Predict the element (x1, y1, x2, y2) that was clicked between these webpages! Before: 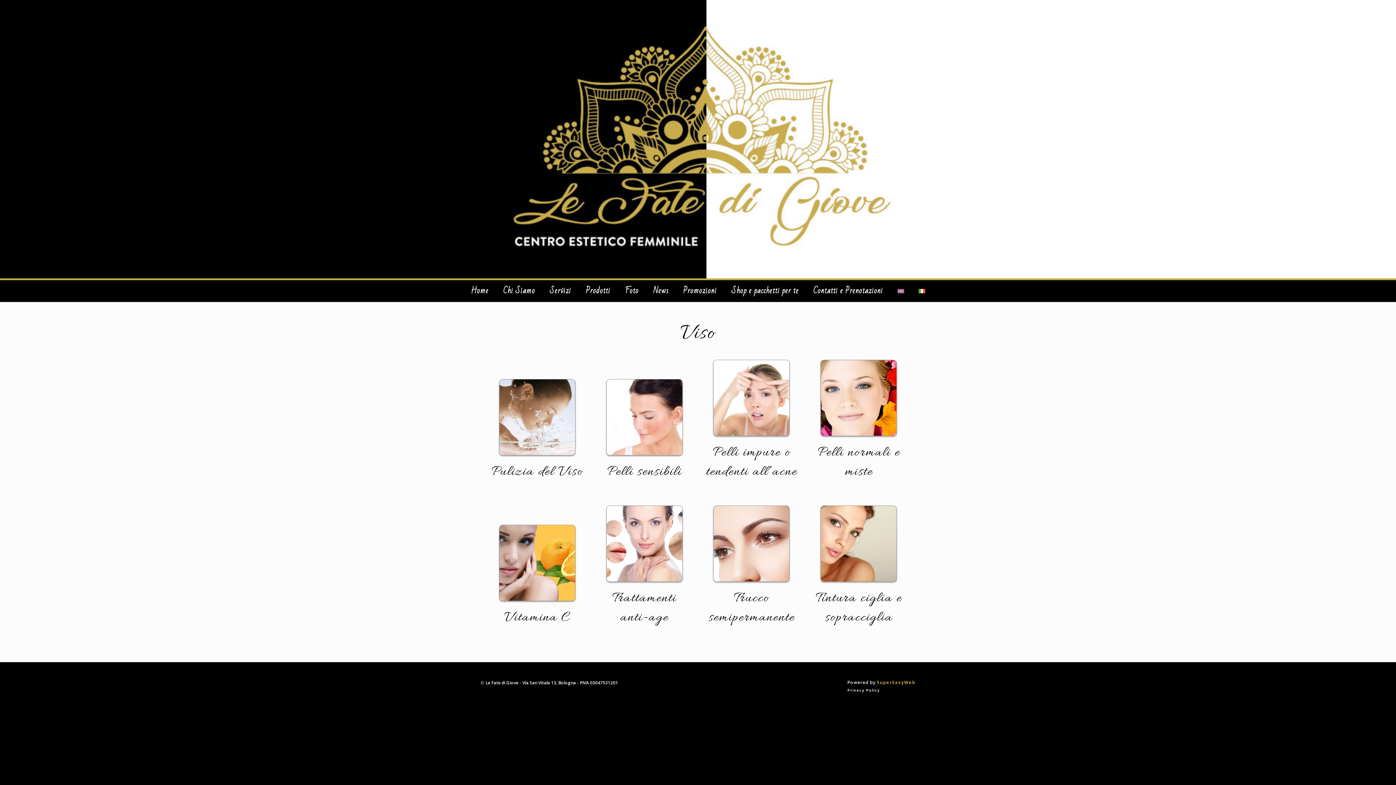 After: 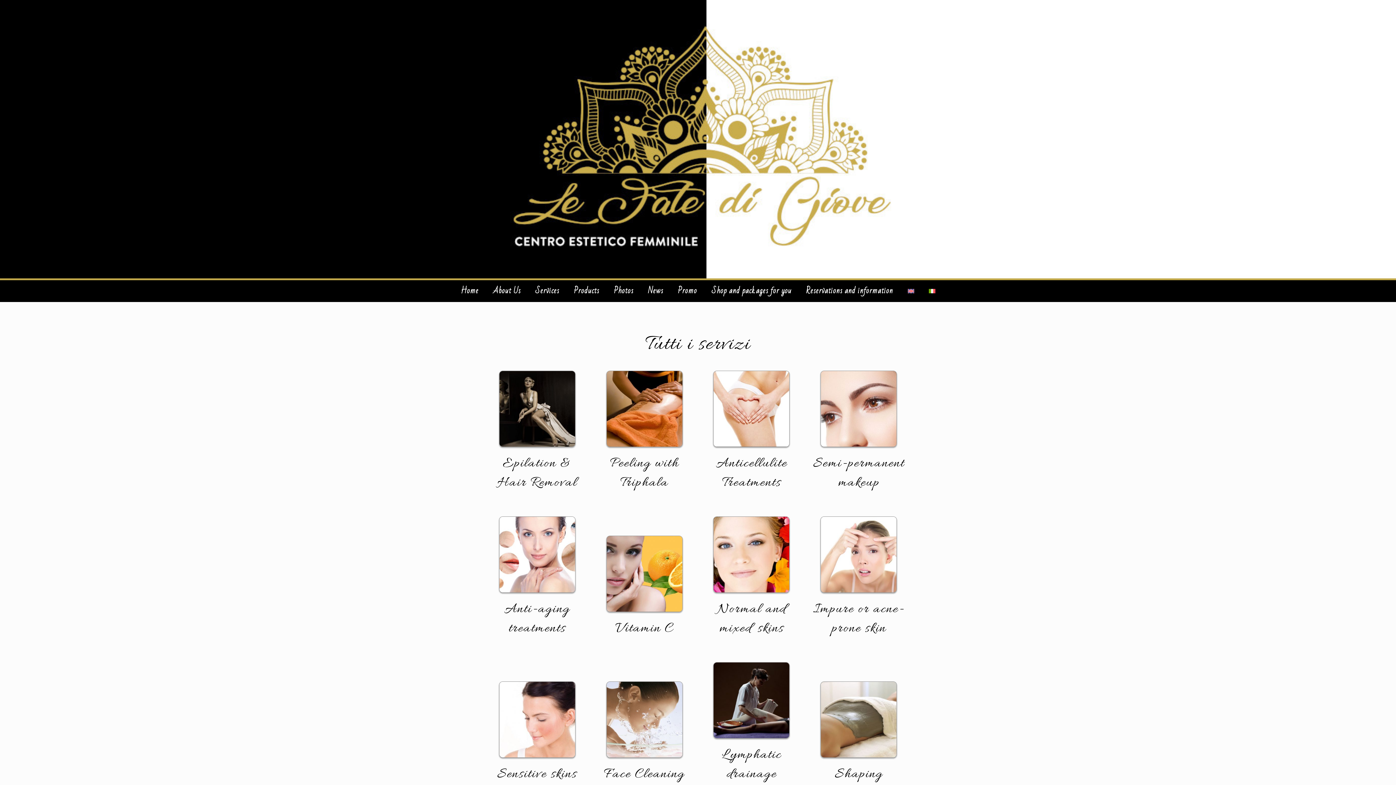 Action: bbox: (890, 280, 911, 302)